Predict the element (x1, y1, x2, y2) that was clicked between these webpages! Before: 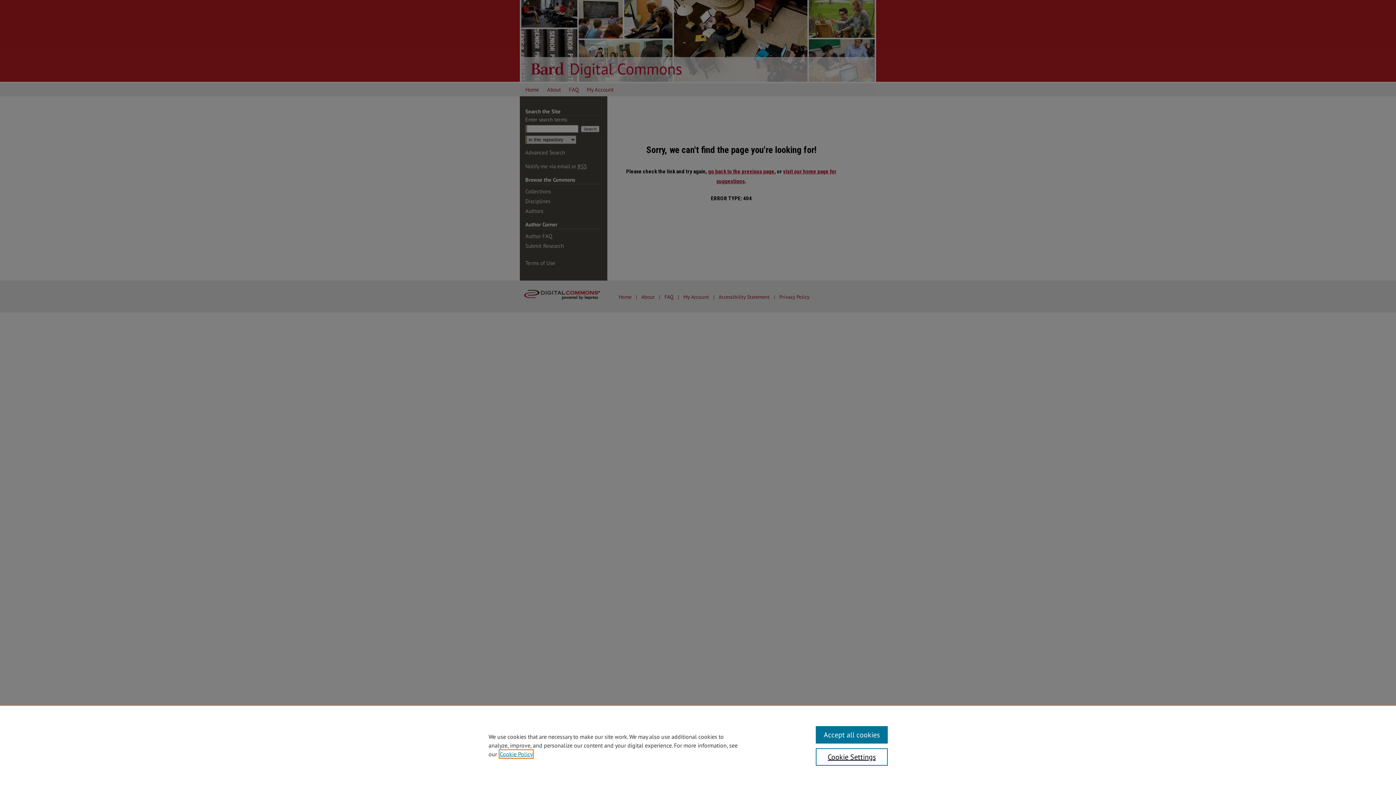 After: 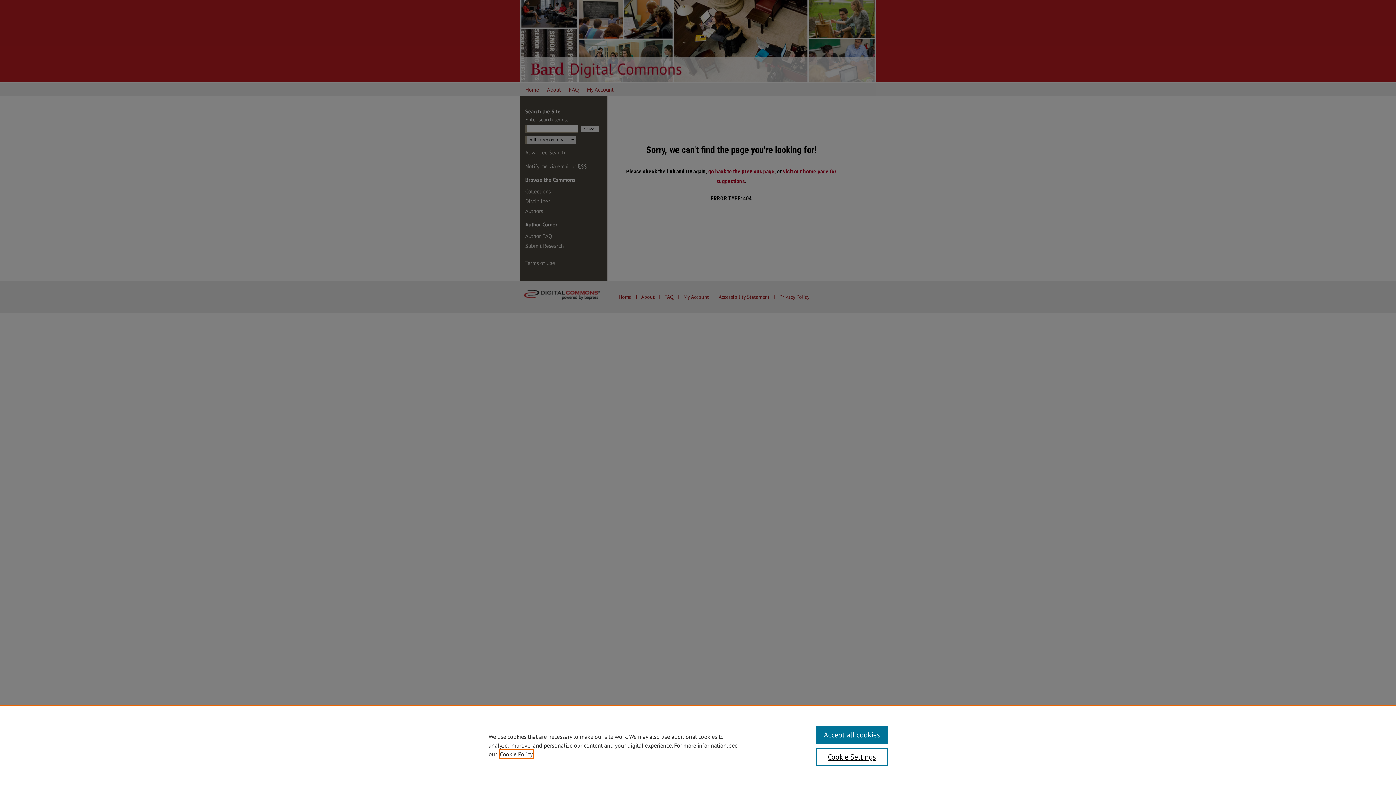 Action: label: , opens in a new tab bbox: (500, 750, 532, 758)